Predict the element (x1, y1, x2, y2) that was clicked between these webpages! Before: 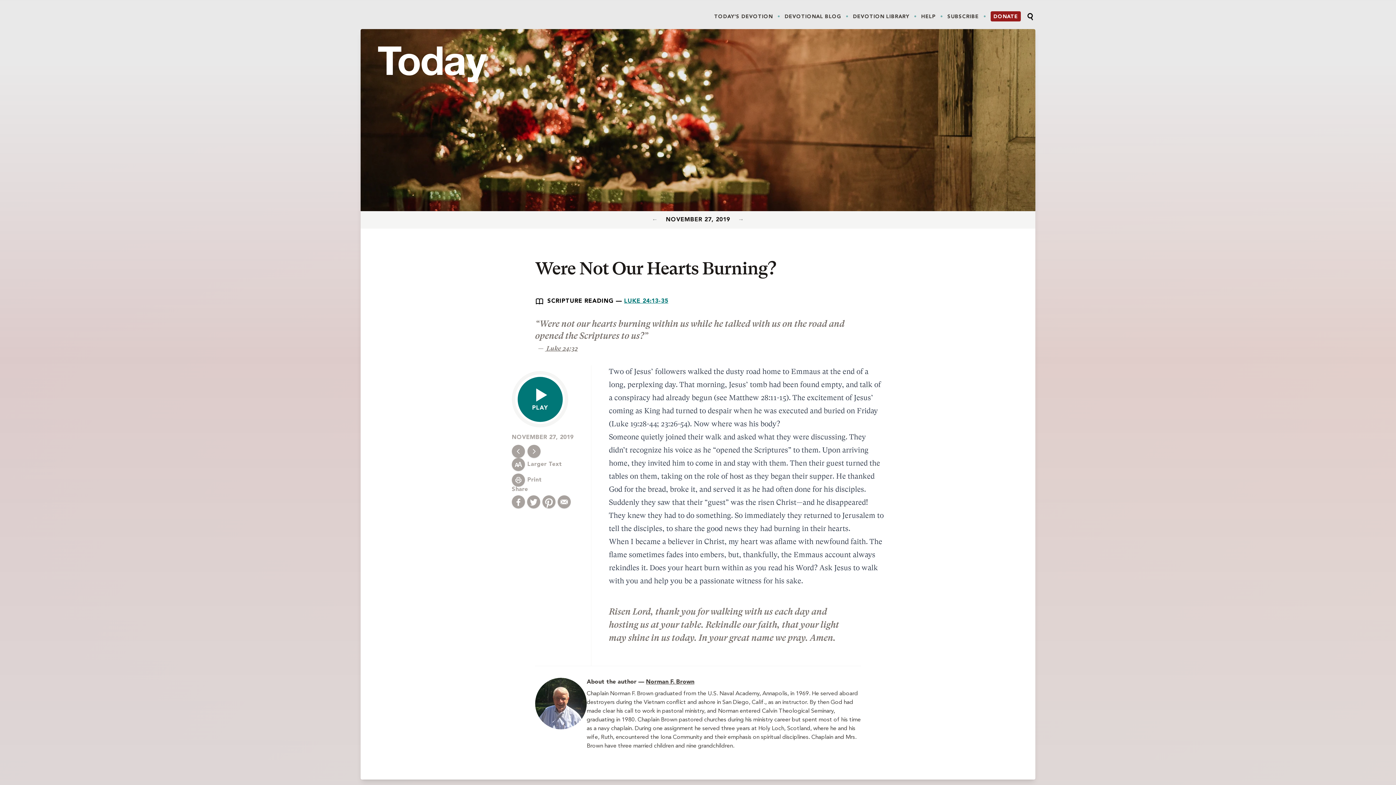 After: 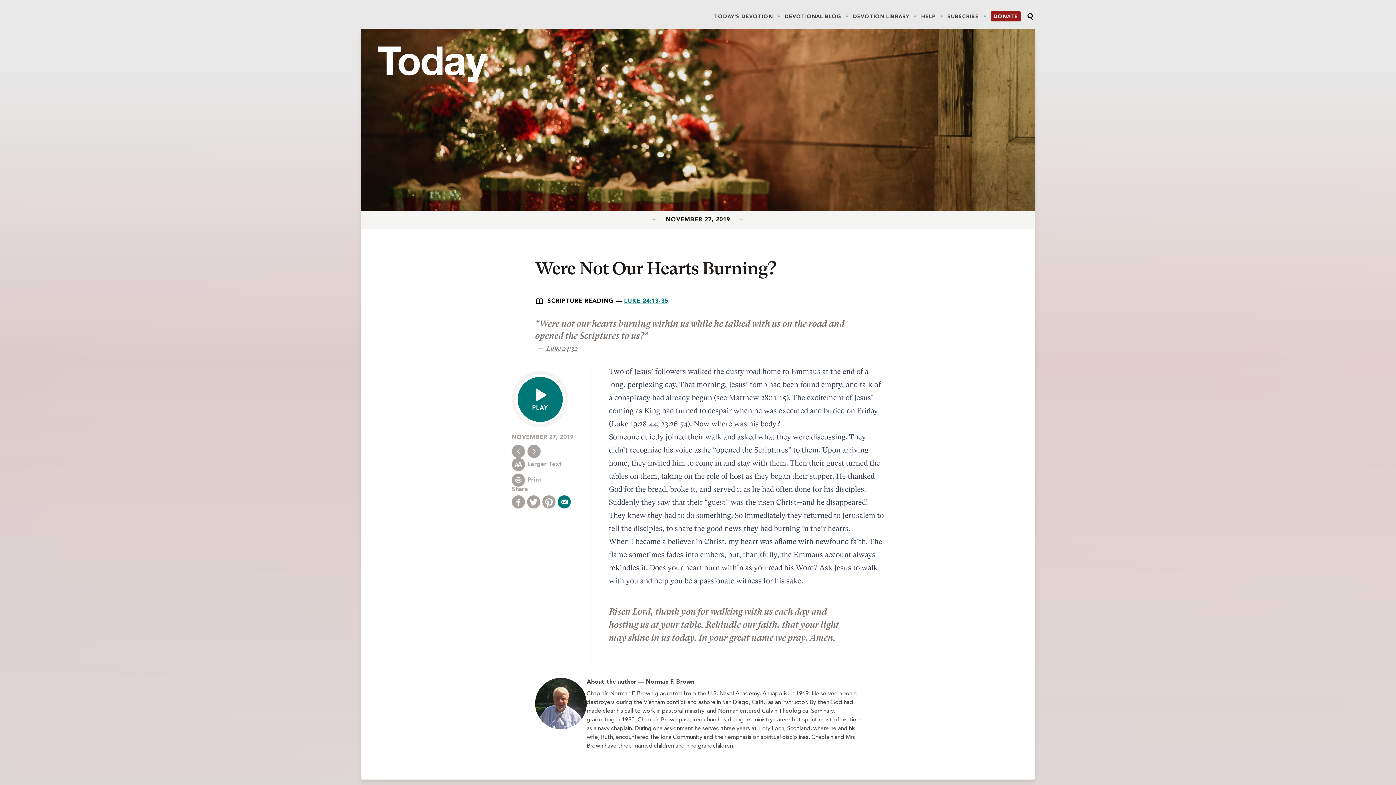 Action: bbox: (557, 495, 570, 508) label: Share by Email